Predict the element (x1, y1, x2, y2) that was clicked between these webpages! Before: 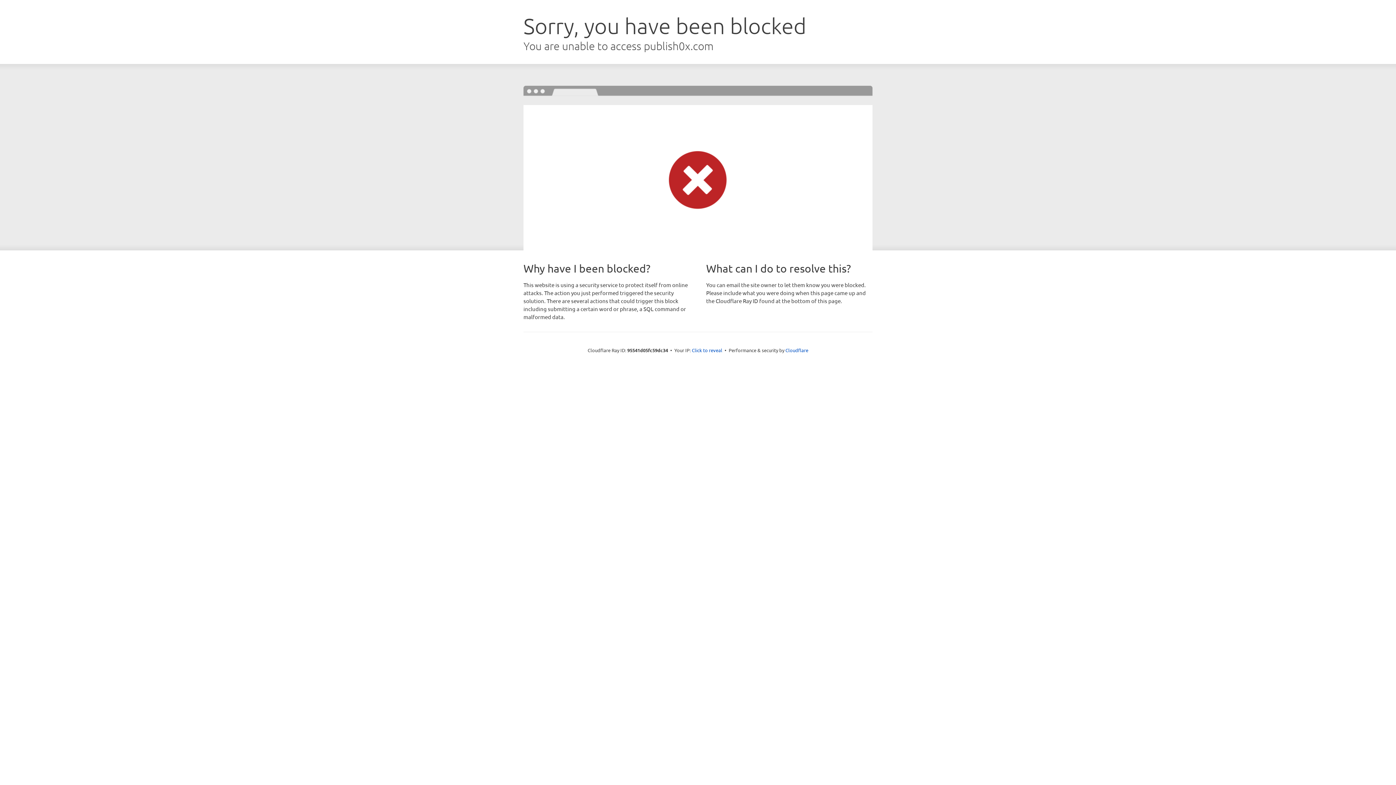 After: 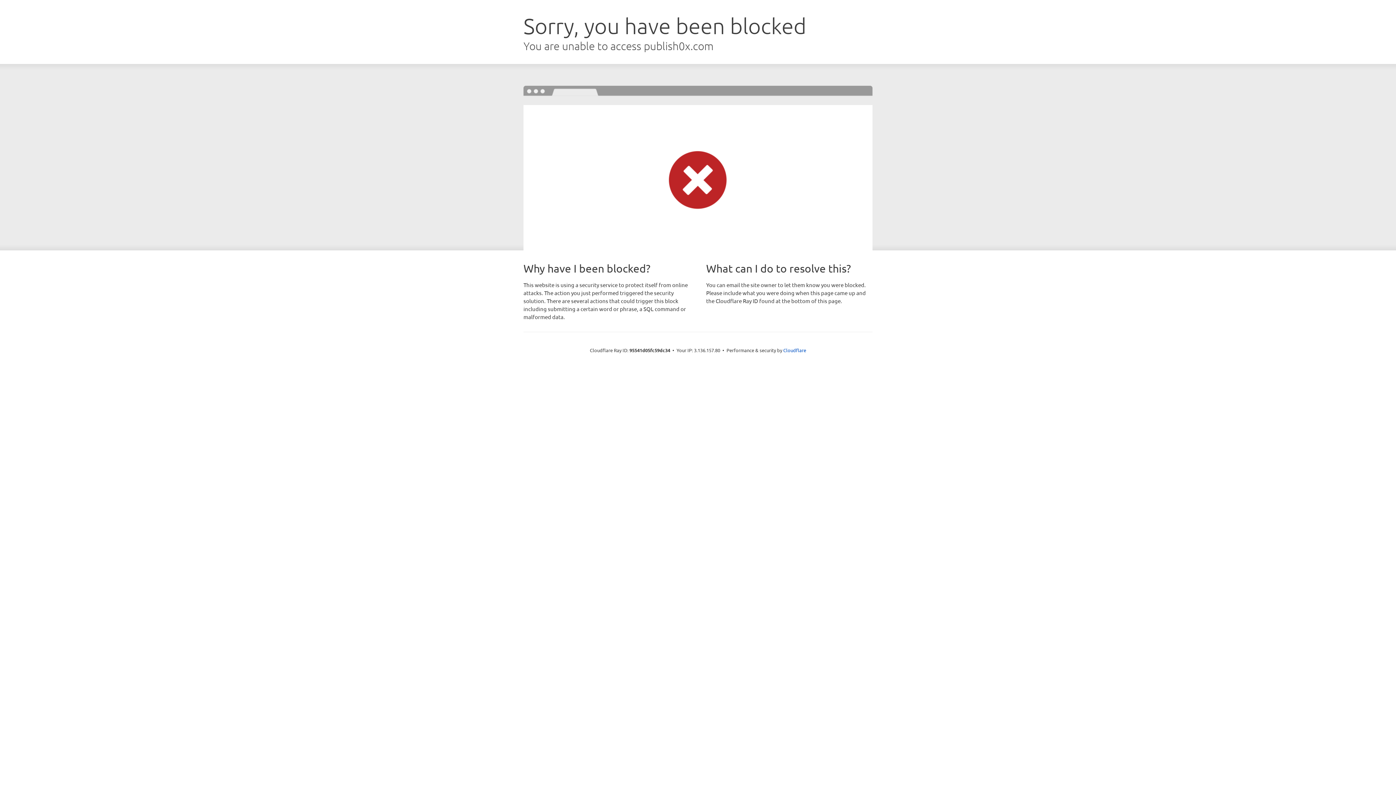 Action: label: Click to reveal bbox: (692, 346, 722, 353)